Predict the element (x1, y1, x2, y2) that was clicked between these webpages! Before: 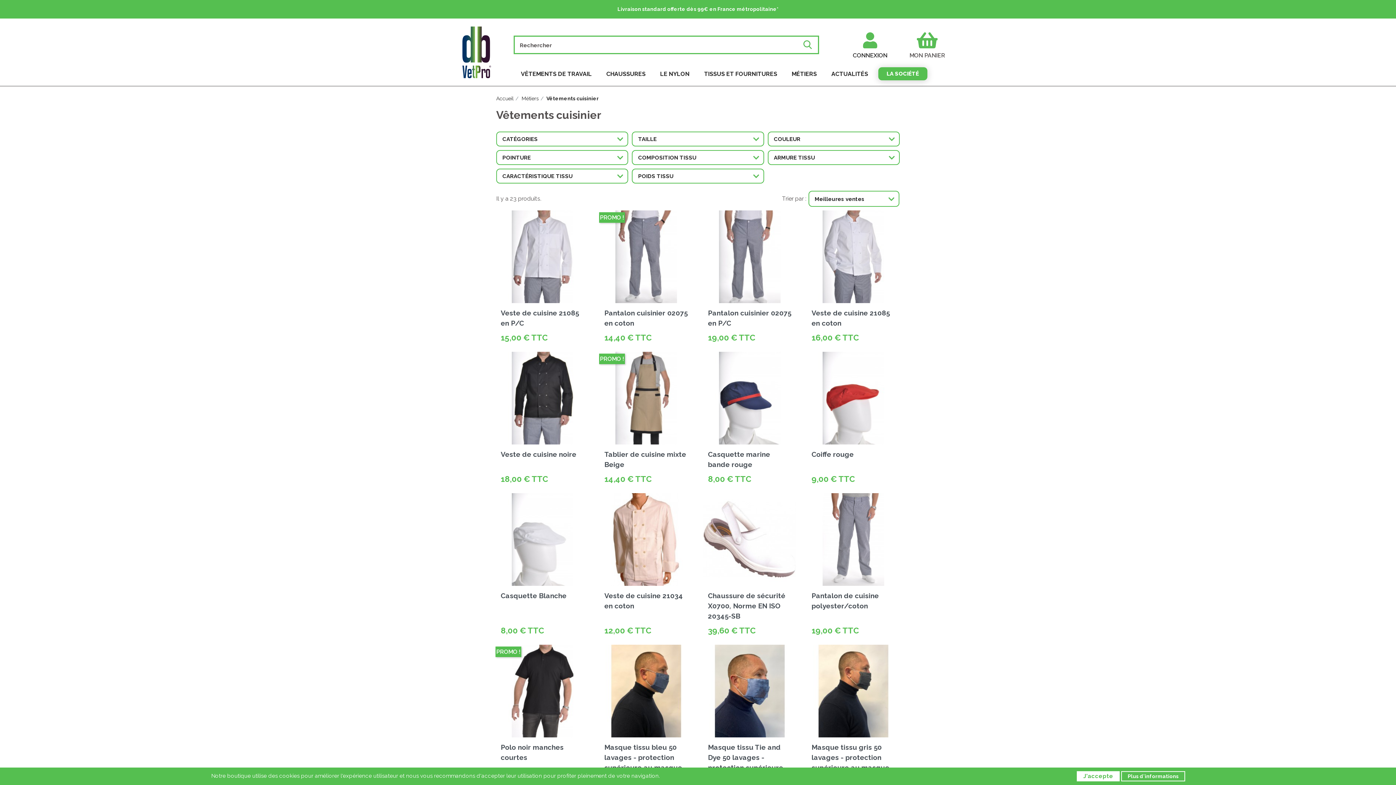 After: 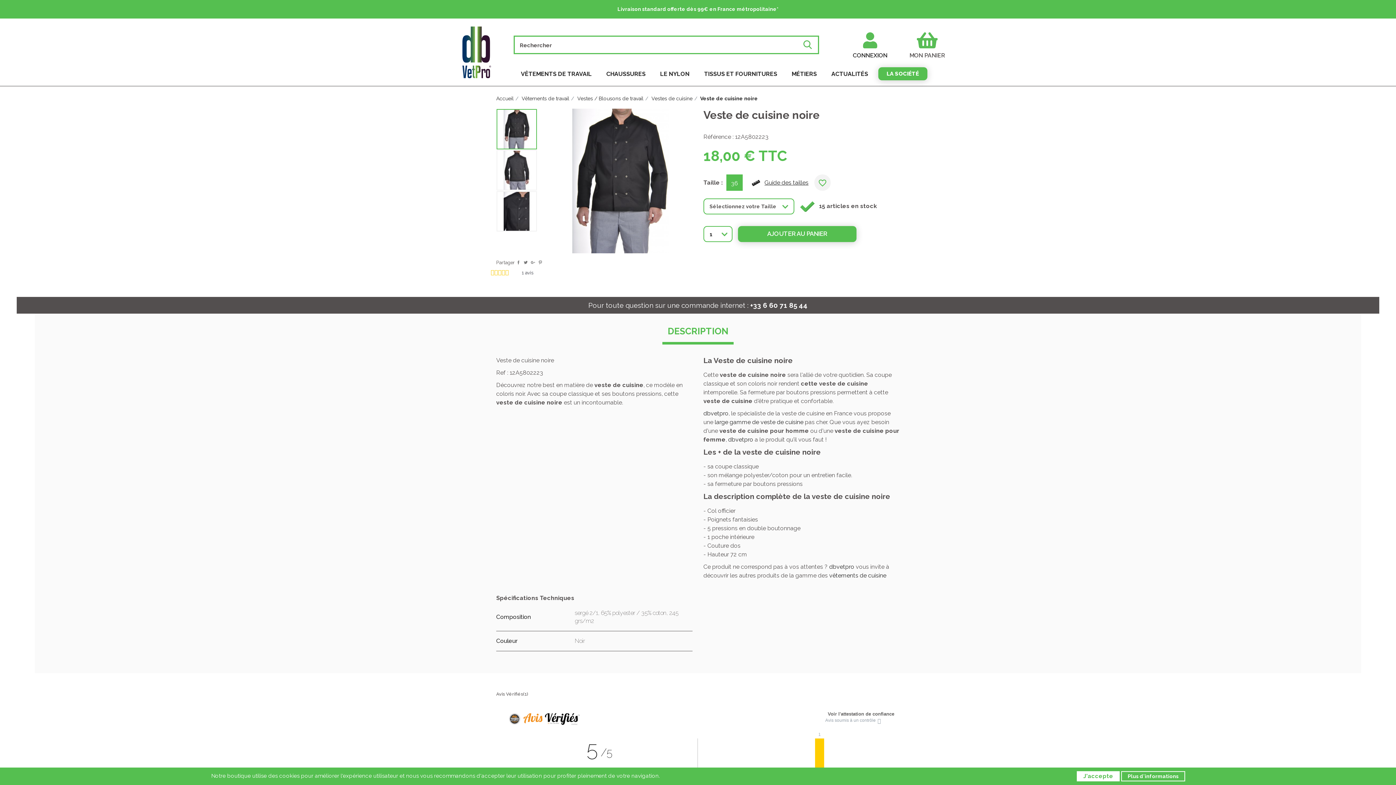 Action: bbox: (496, 352, 589, 444)